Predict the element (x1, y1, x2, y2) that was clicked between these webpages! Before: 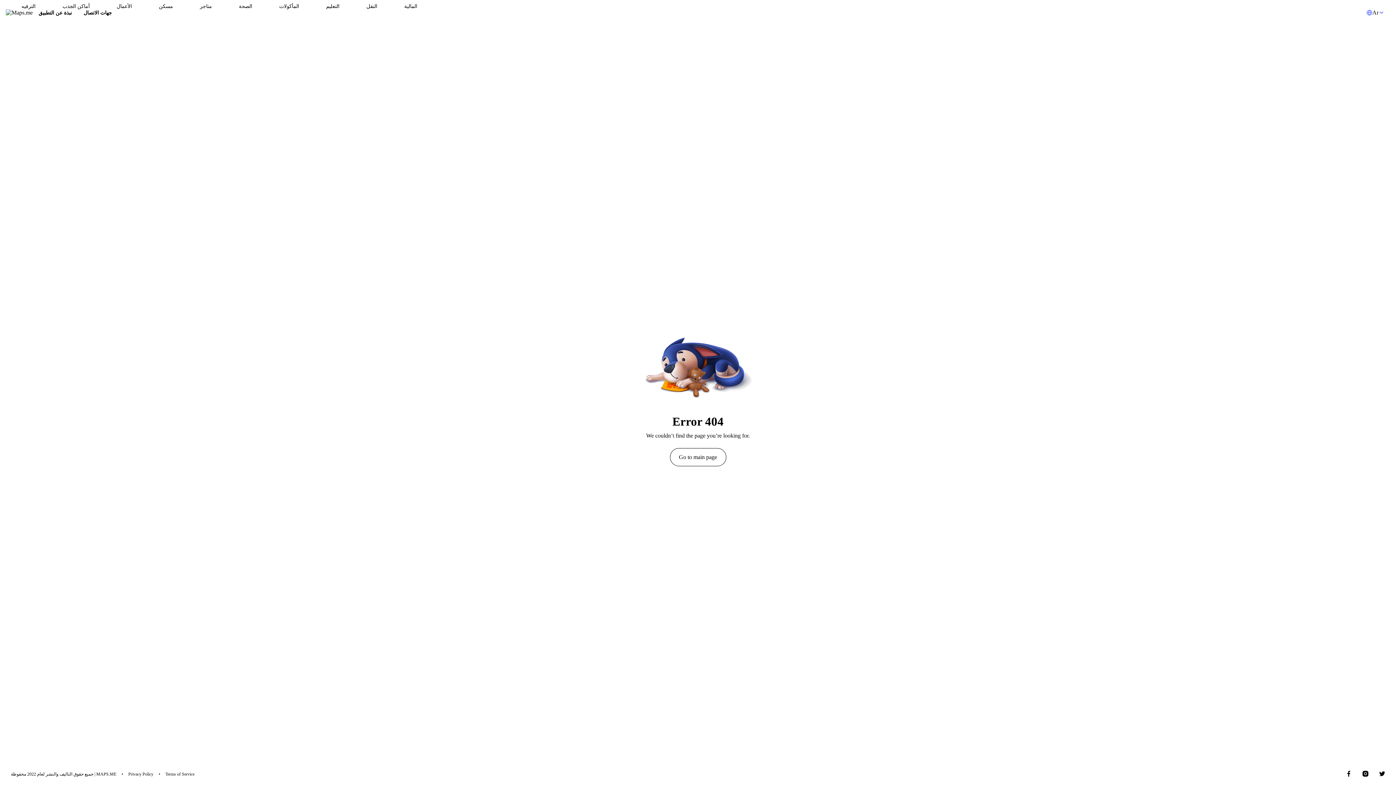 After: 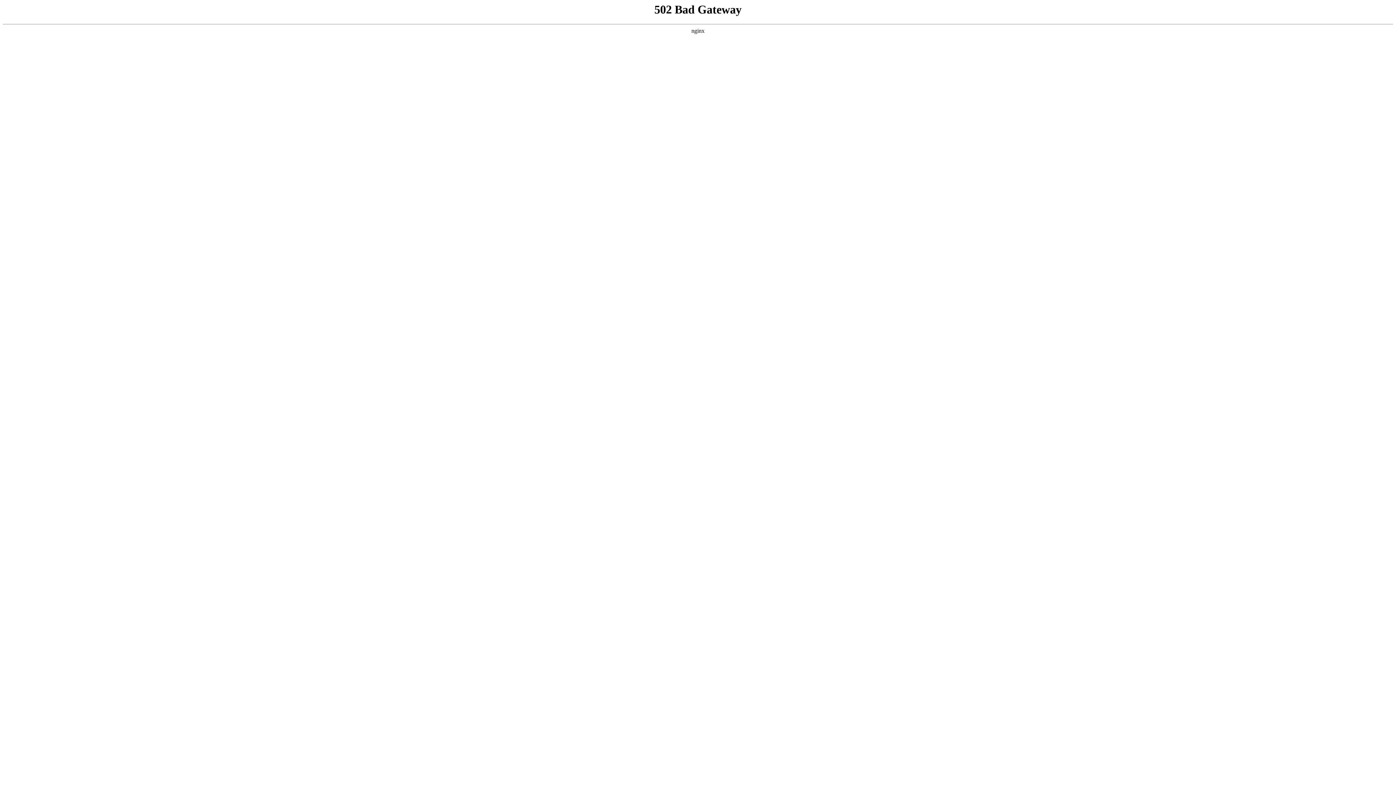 Action: bbox: (5, 9, 32, 16)